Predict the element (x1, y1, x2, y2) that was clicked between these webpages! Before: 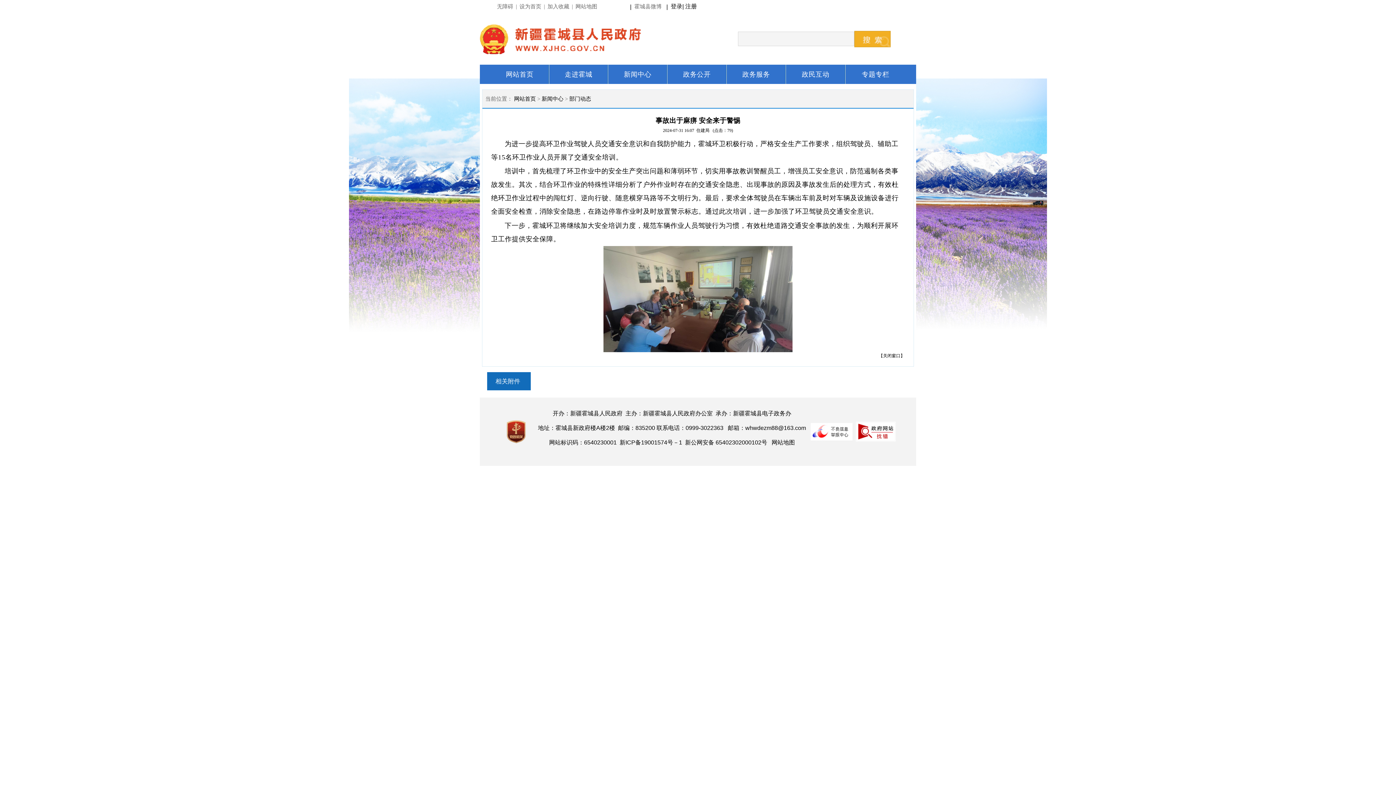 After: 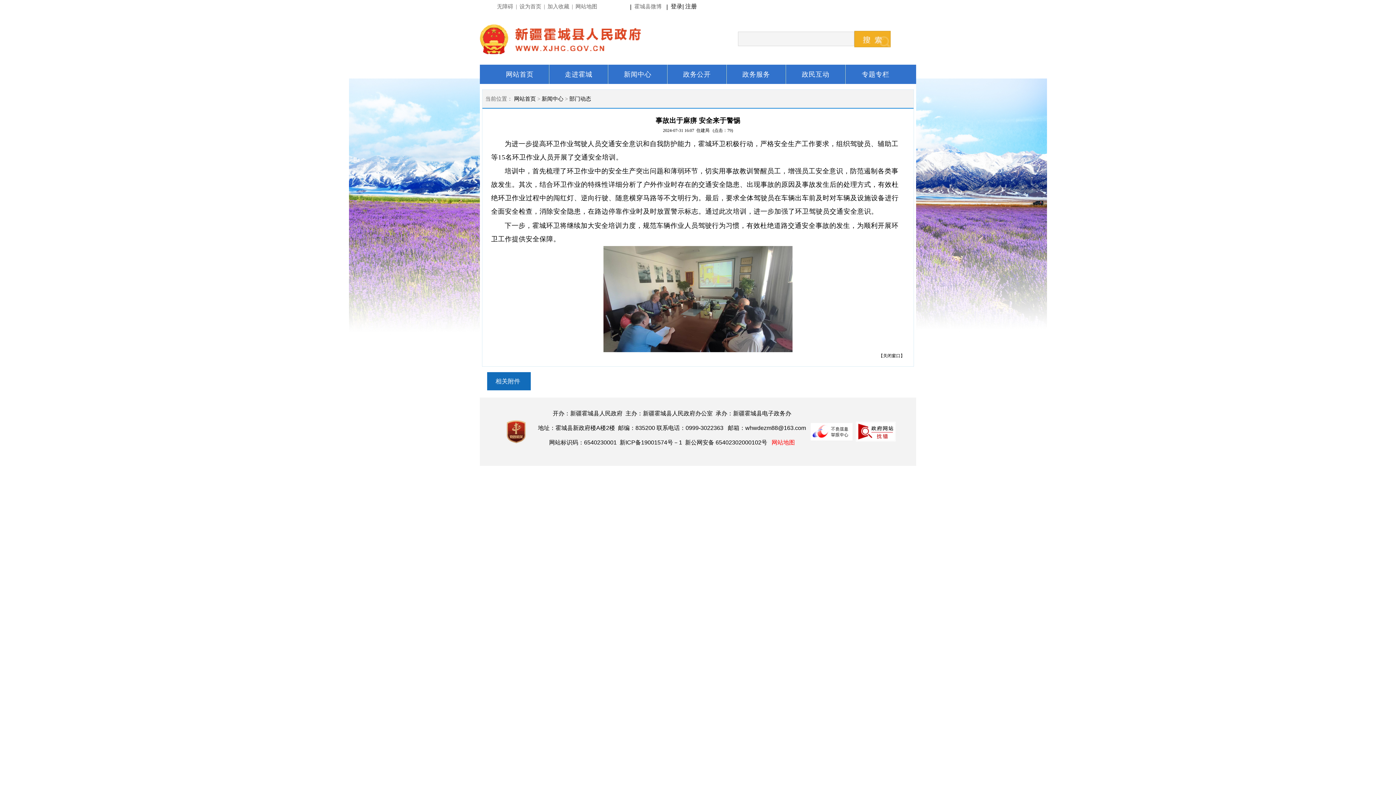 Action: bbox: (771, 439, 795, 445) label: 网站地图